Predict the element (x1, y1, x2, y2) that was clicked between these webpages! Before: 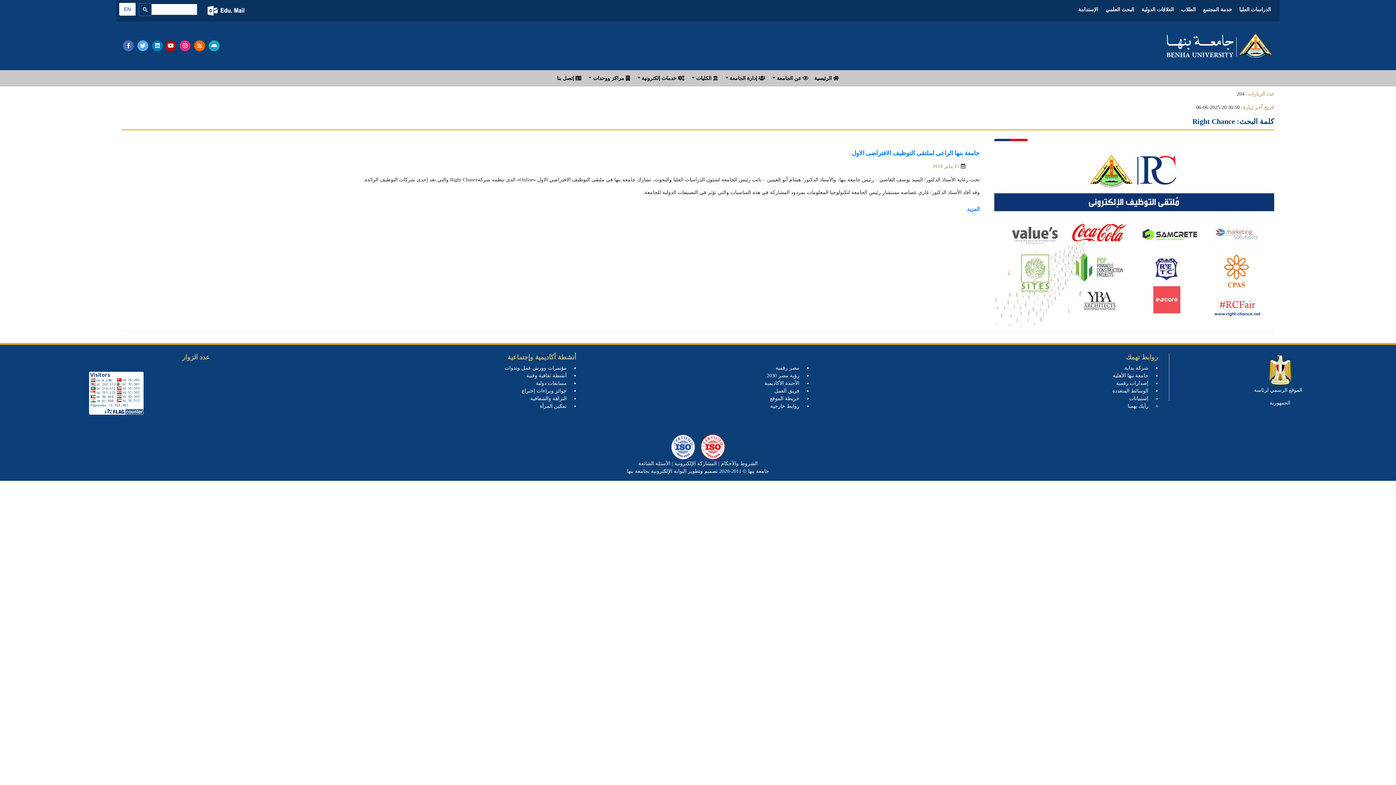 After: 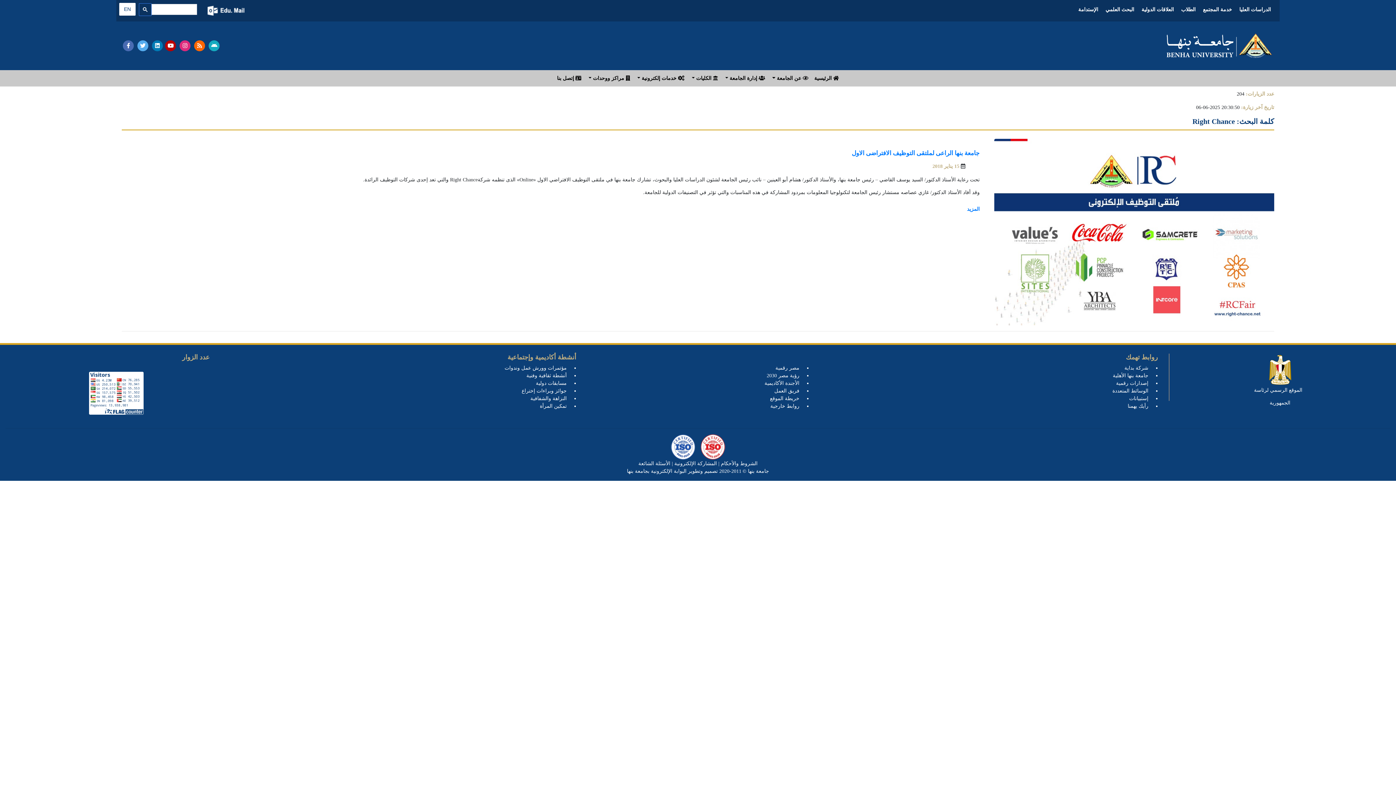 Action: label: الإستدامة bbox: (1075, 2, 1101, 16)